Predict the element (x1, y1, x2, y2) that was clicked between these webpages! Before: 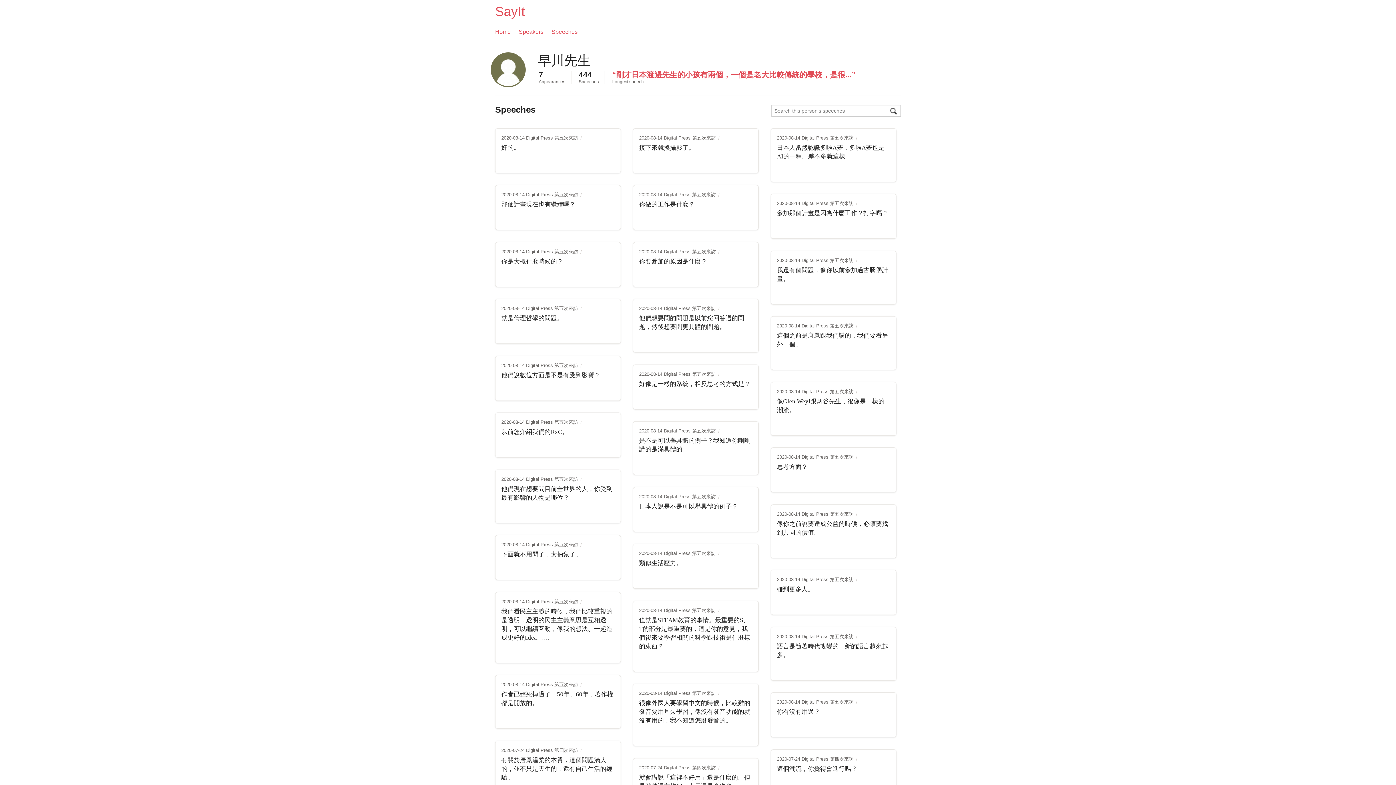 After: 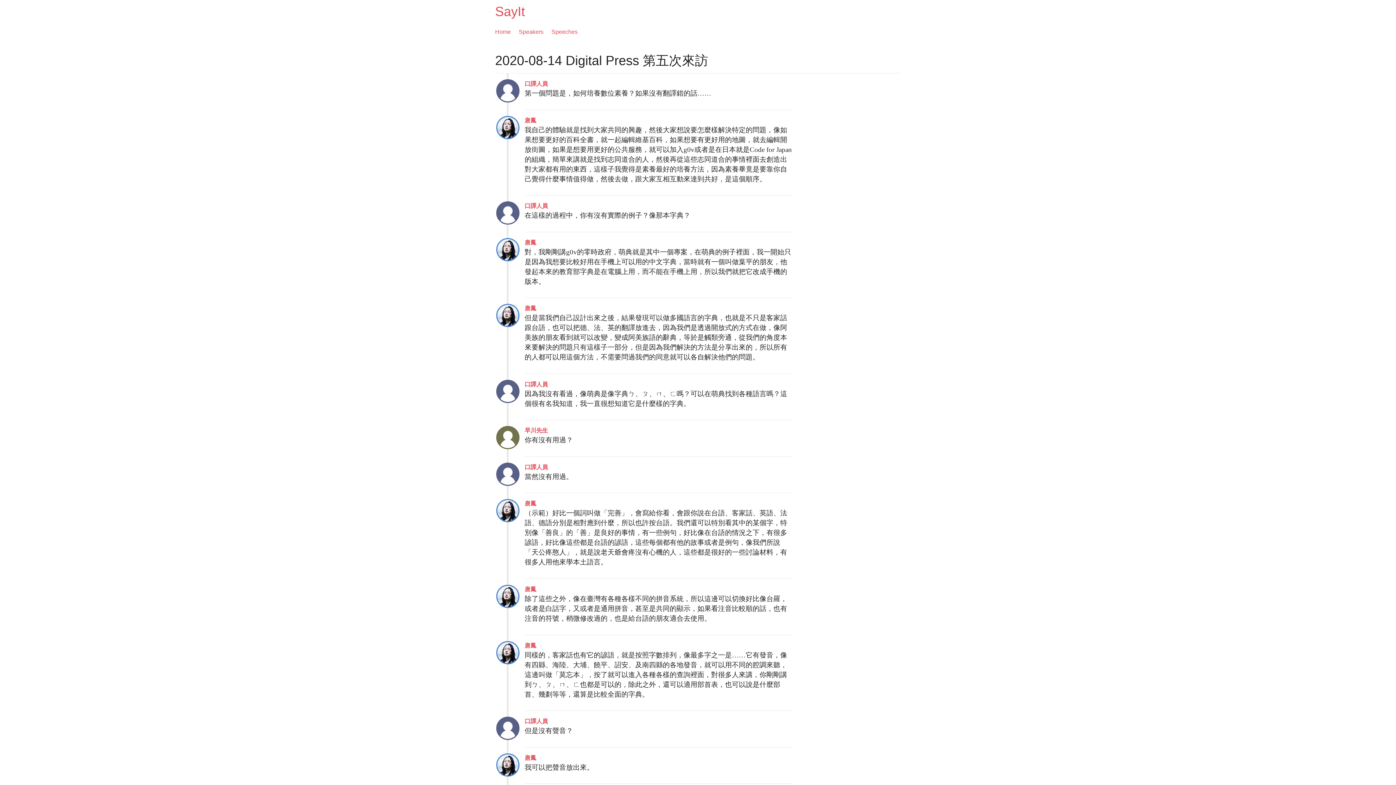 Action: bbox: (639, 550, 716, 556) label: 2020-08-14 Digital Press 第五次來訪